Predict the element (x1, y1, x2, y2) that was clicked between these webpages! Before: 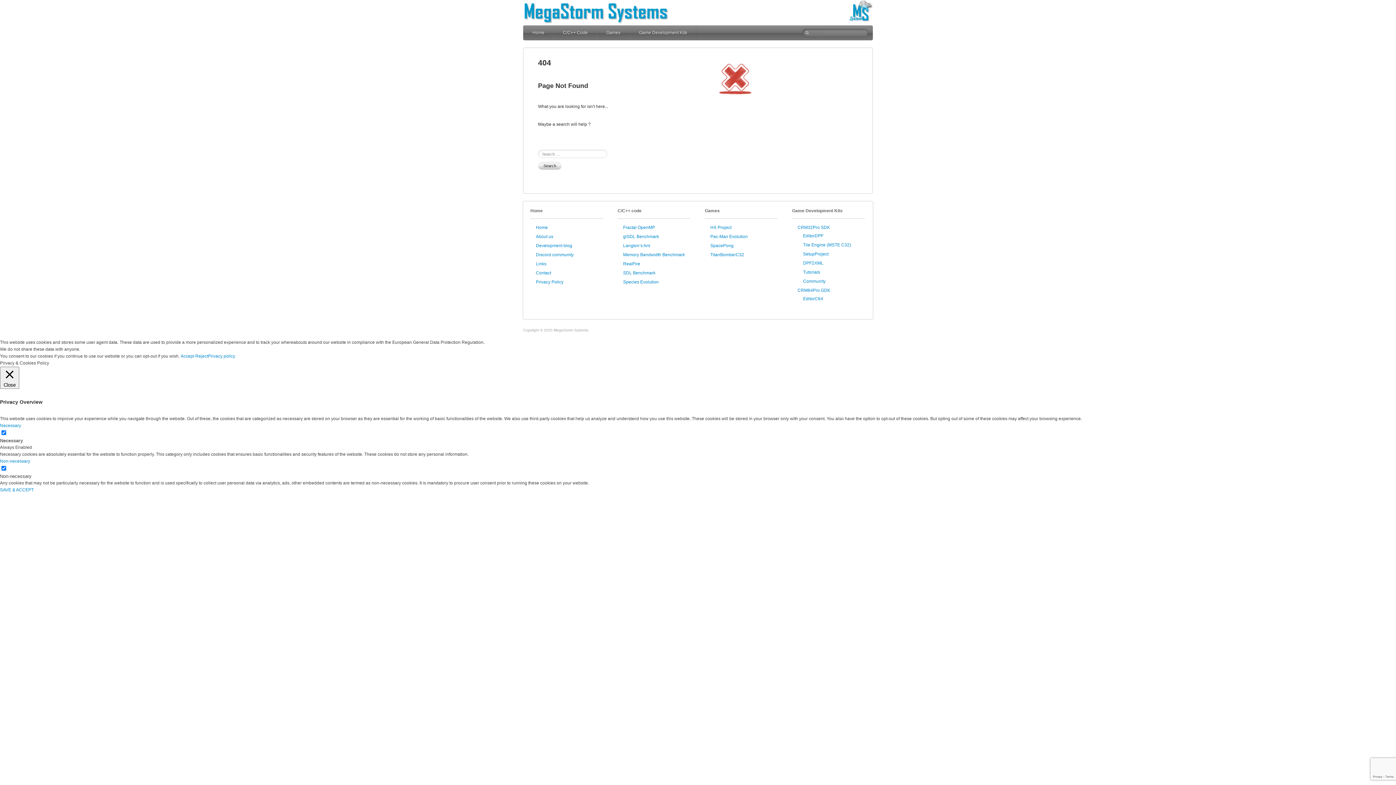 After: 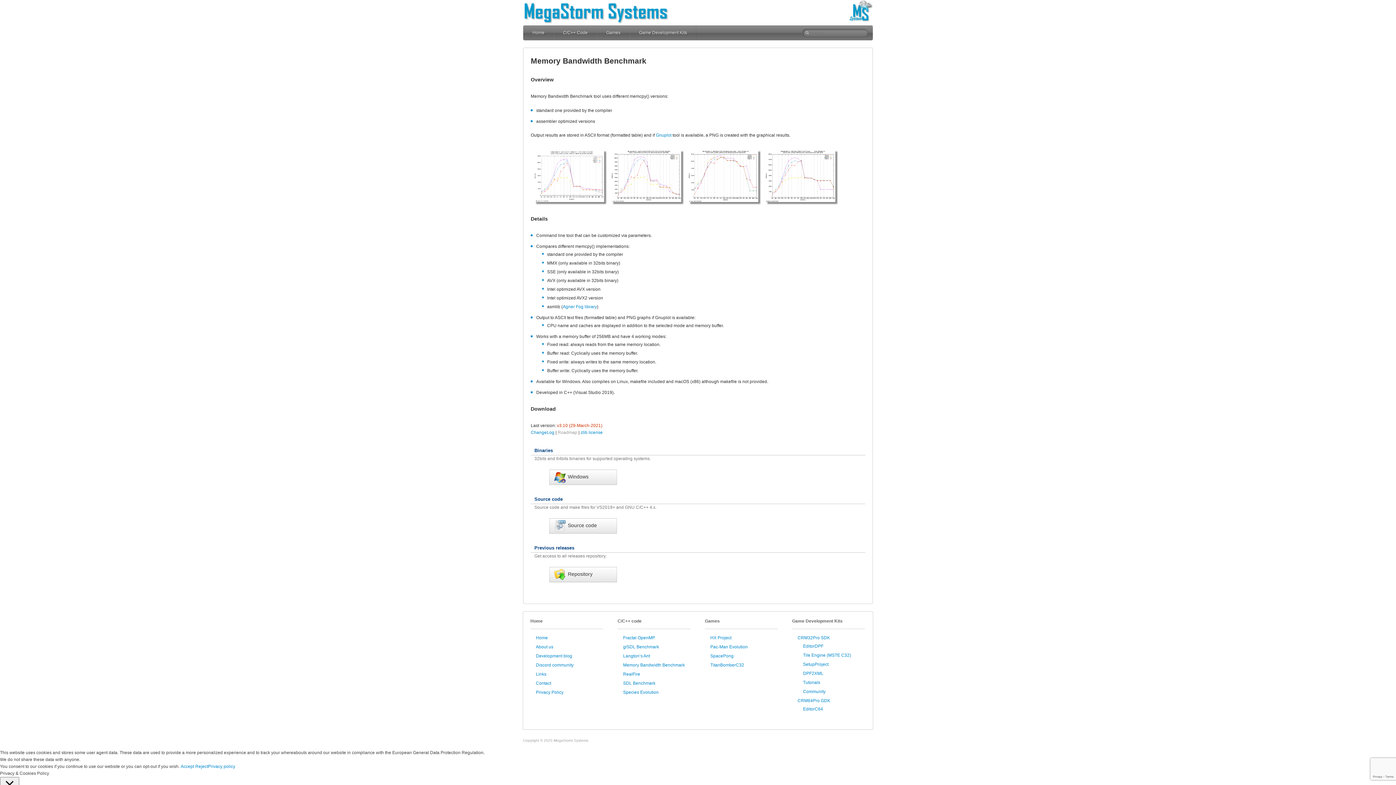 Action: bbox: (623, 252, 685, 257) label: Memory Bandwidth Benchmark